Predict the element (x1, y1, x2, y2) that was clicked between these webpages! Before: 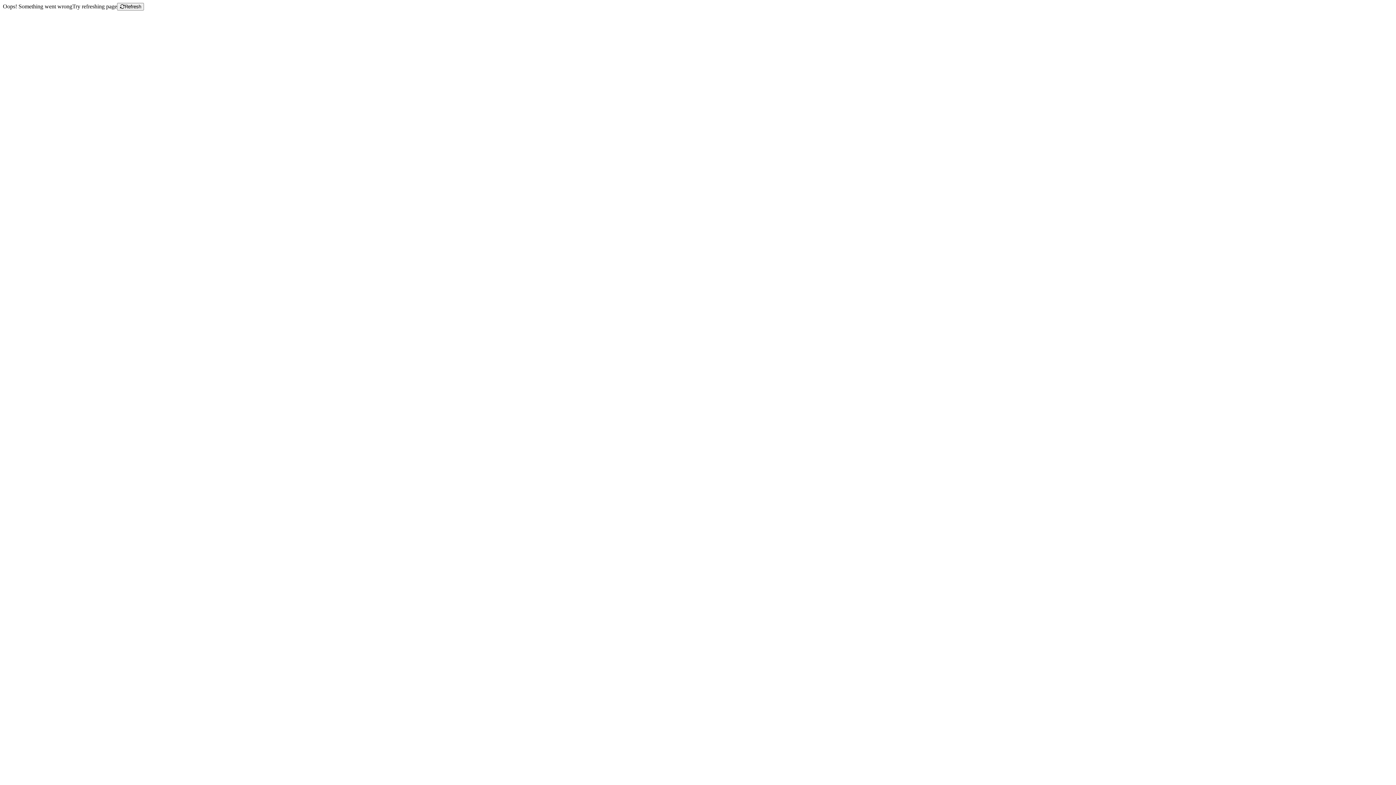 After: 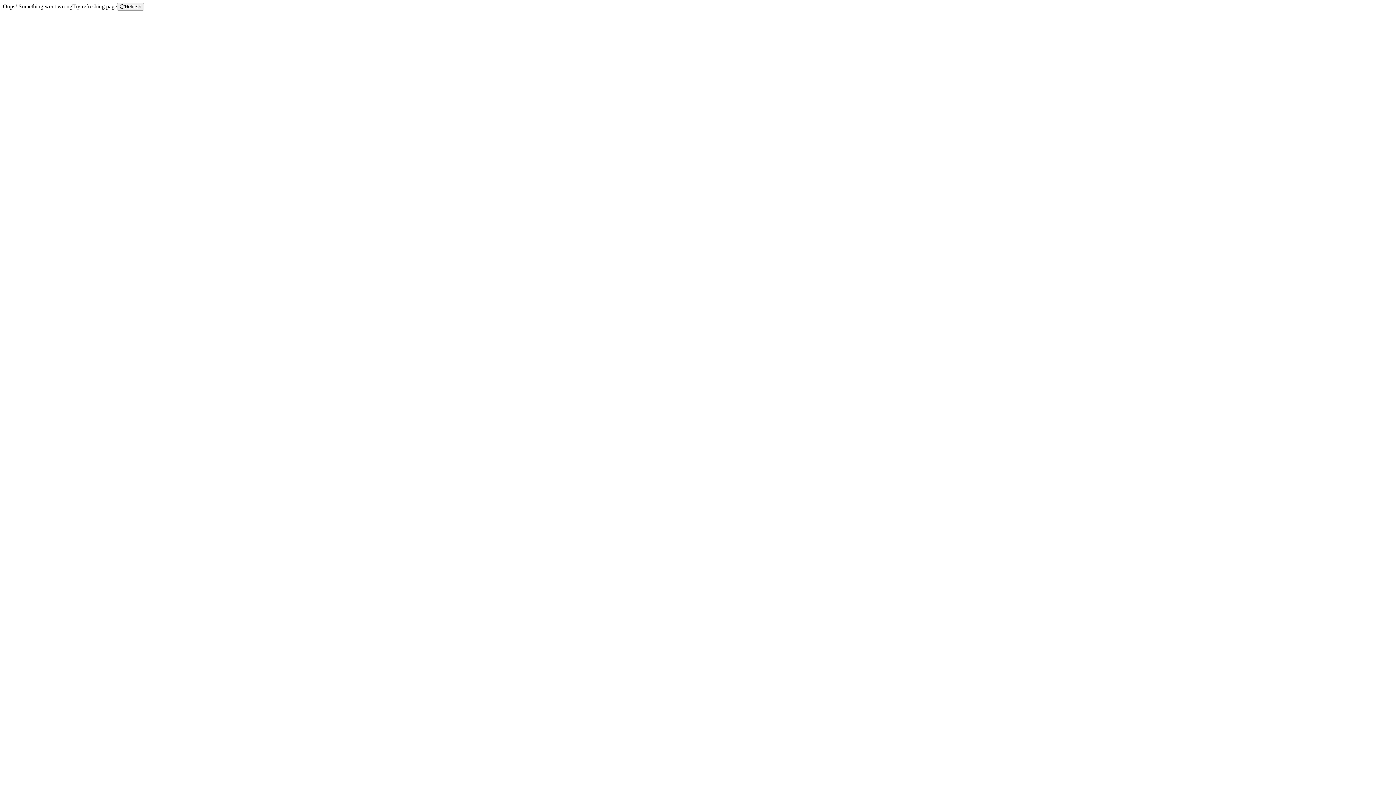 Action: label: Refresh bbox: (117, 2, 144, 10)